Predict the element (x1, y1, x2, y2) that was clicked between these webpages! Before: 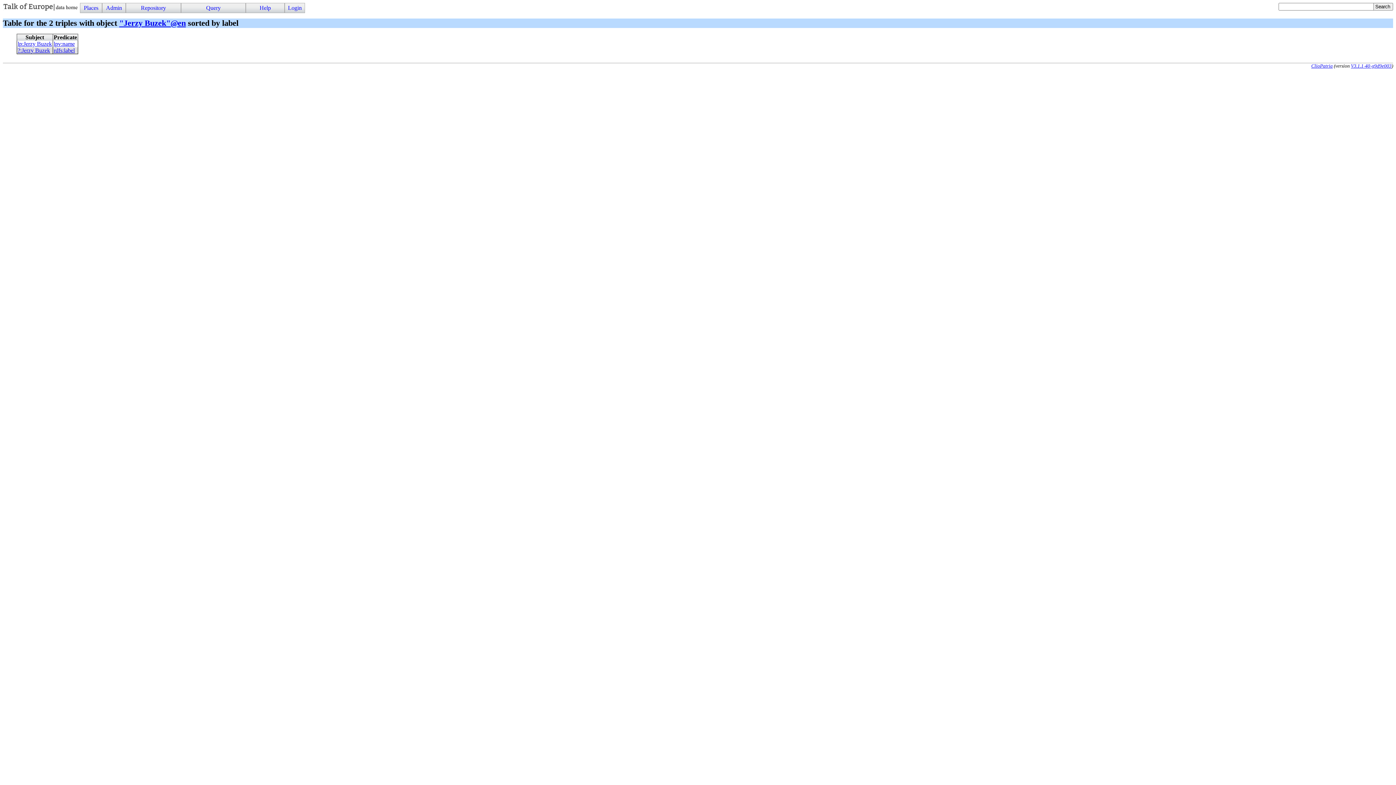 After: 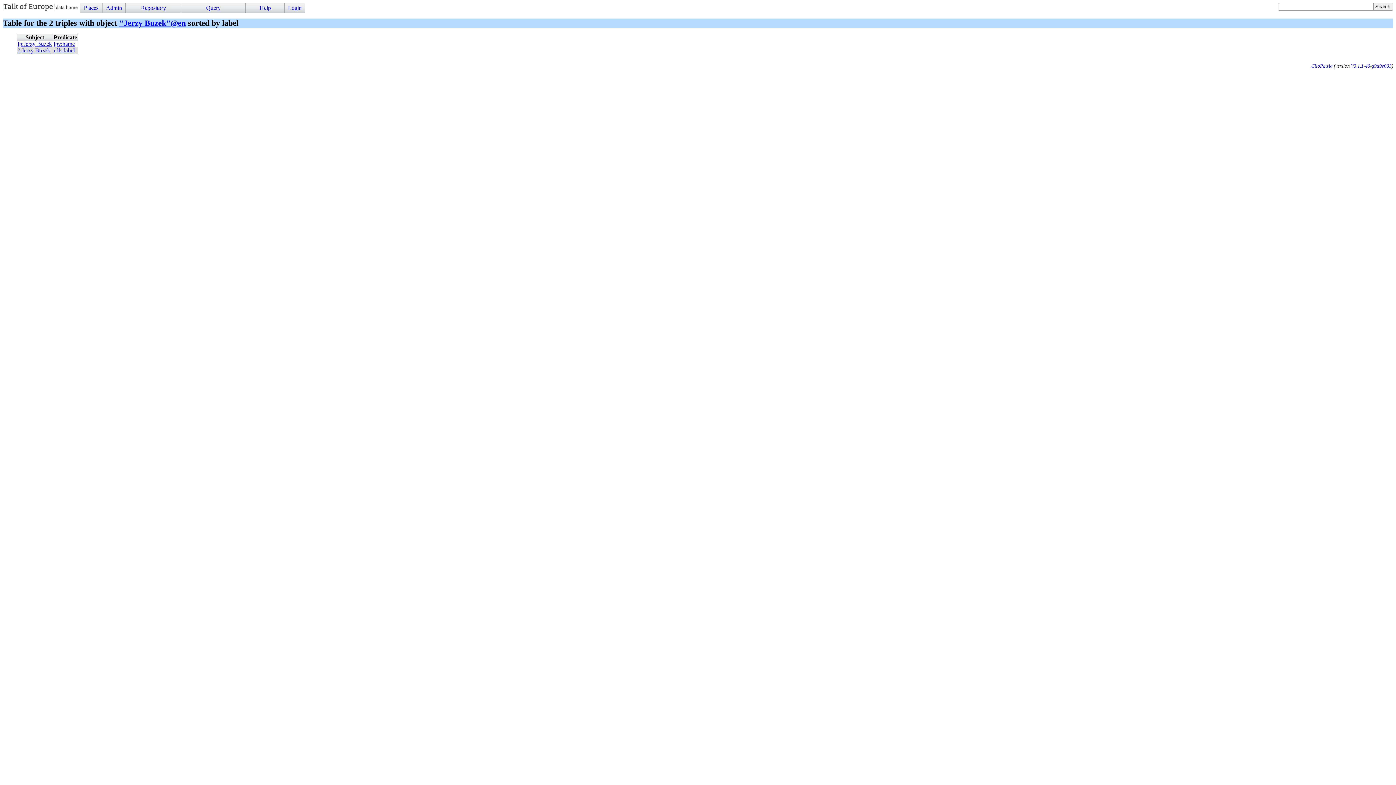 Action: label: "Jerzy Buzek"@en bbox: (119, 18, 185, 27)